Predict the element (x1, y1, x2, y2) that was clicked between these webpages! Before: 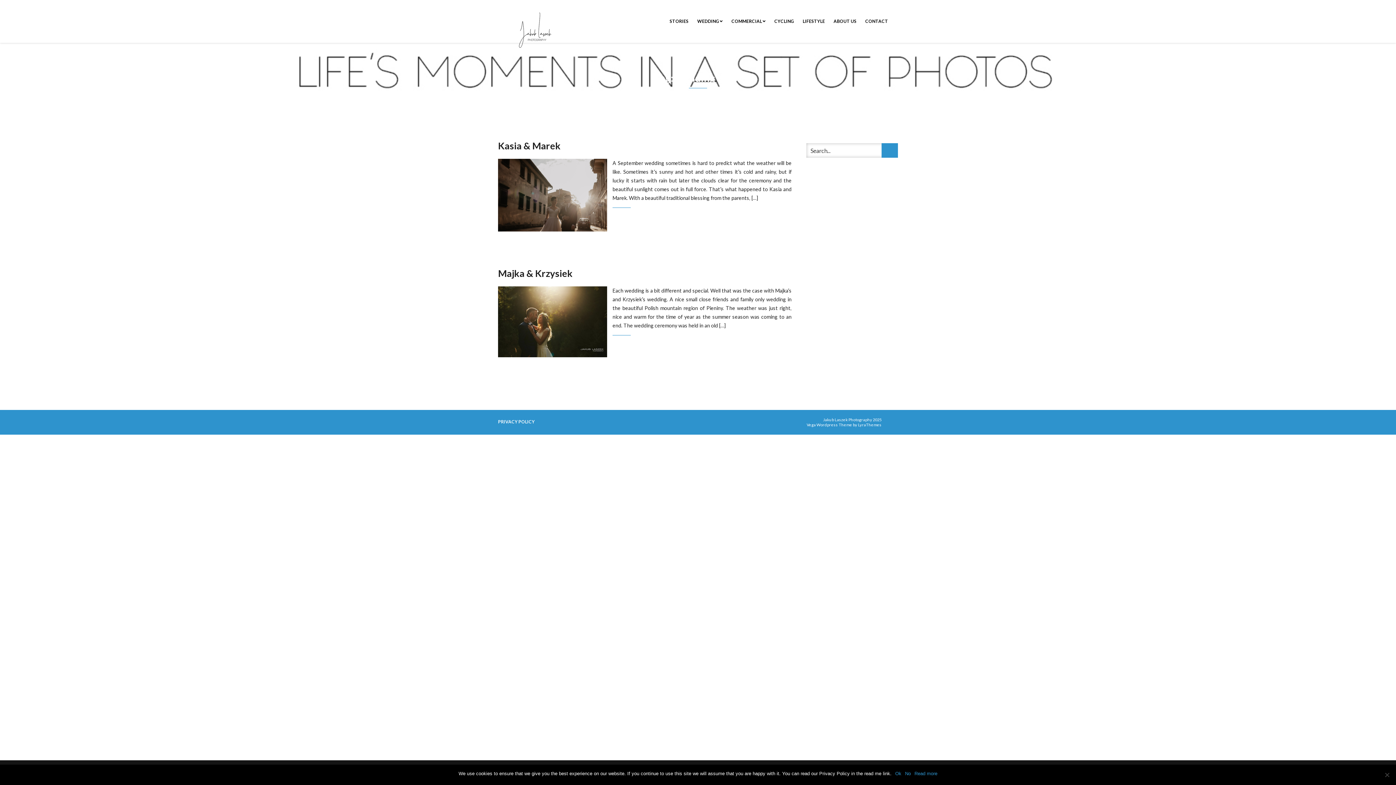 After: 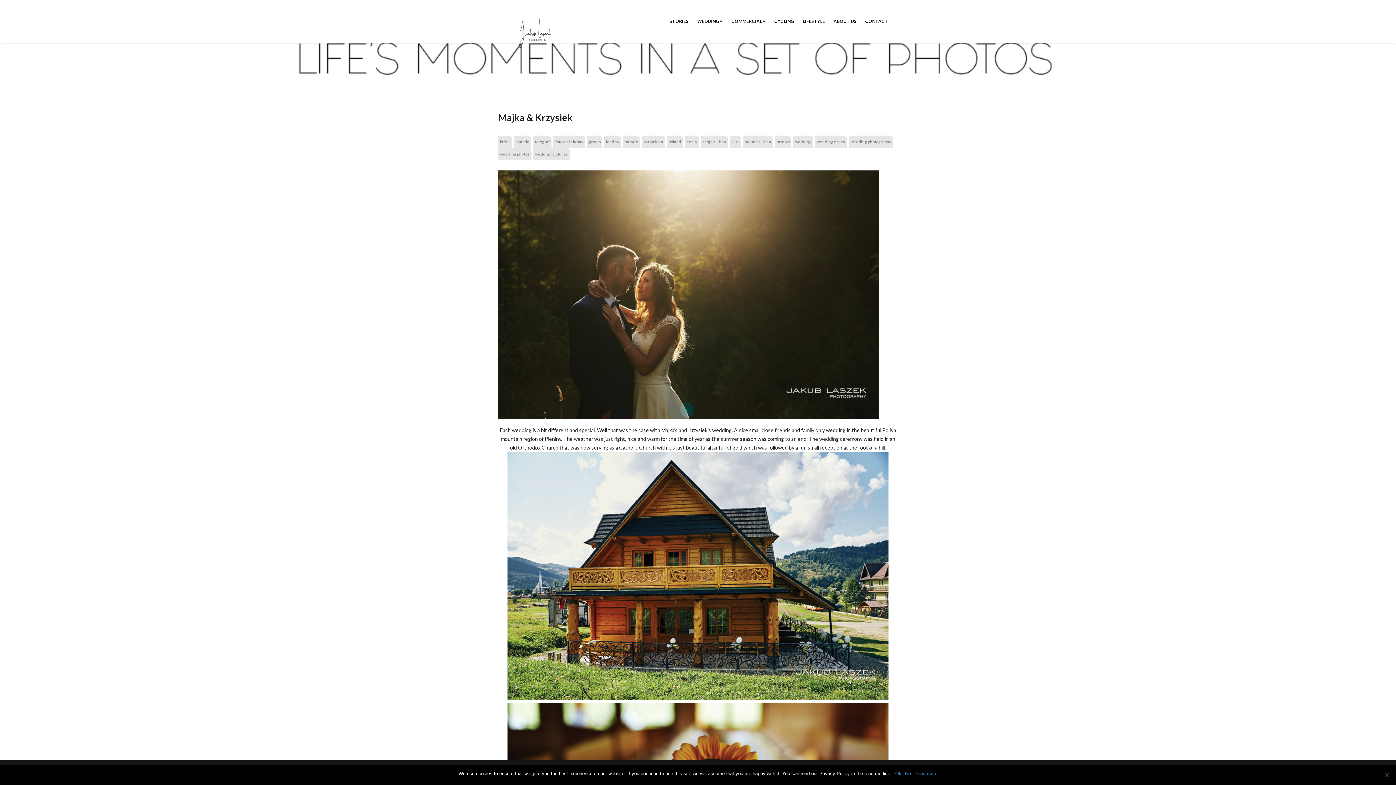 Action: bbox: (498, 267, 572, 279) label: Majka & Krzysiek